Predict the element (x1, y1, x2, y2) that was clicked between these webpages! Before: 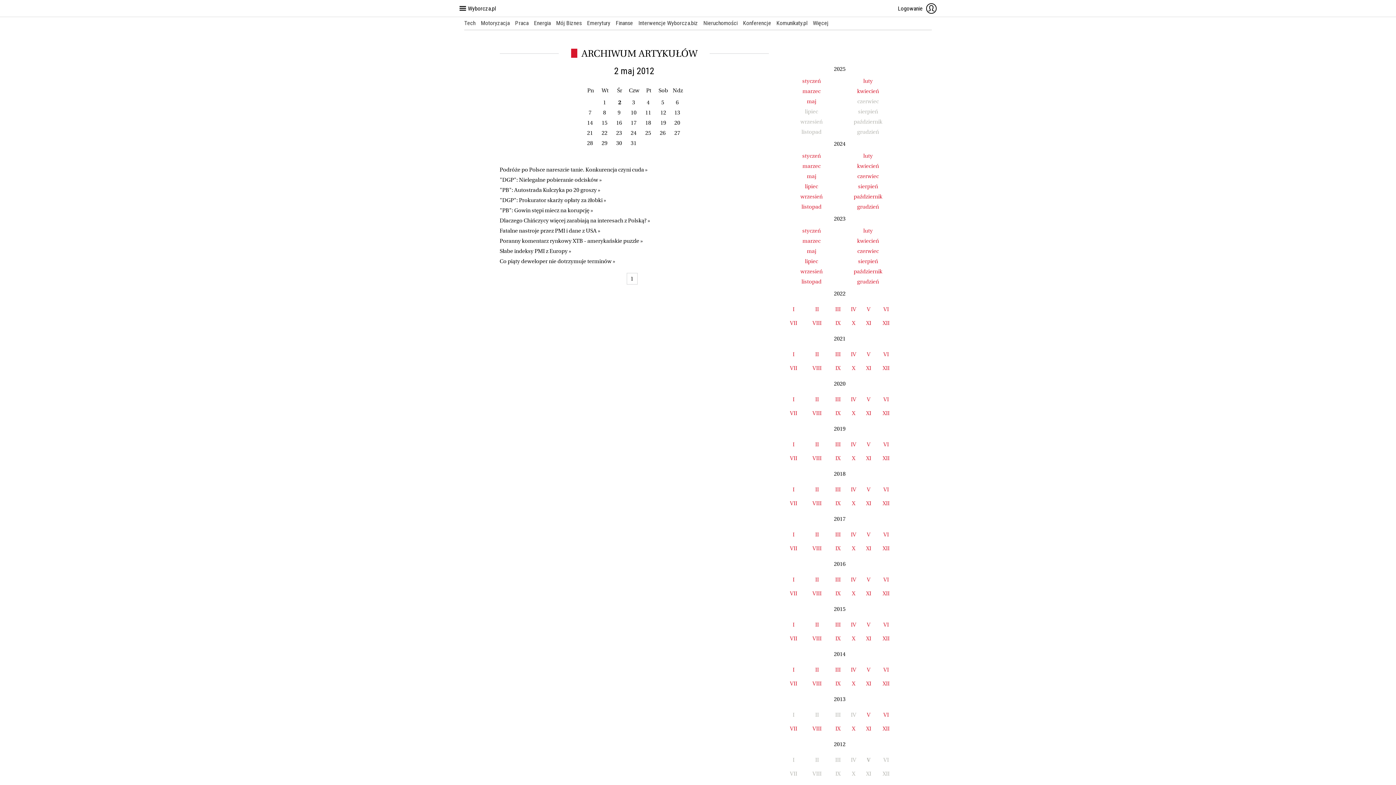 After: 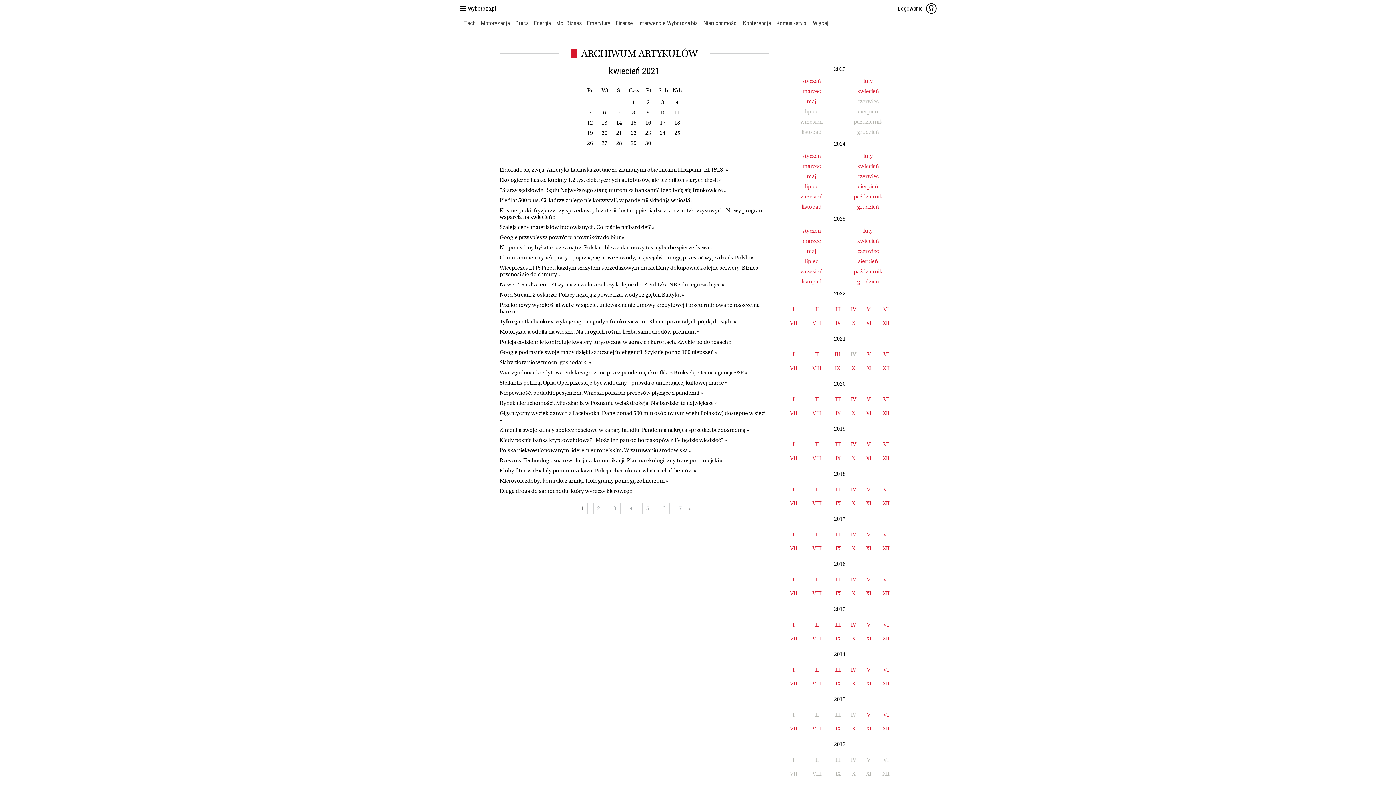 Action: label: IV bbox: (851, 351, 856, 358)